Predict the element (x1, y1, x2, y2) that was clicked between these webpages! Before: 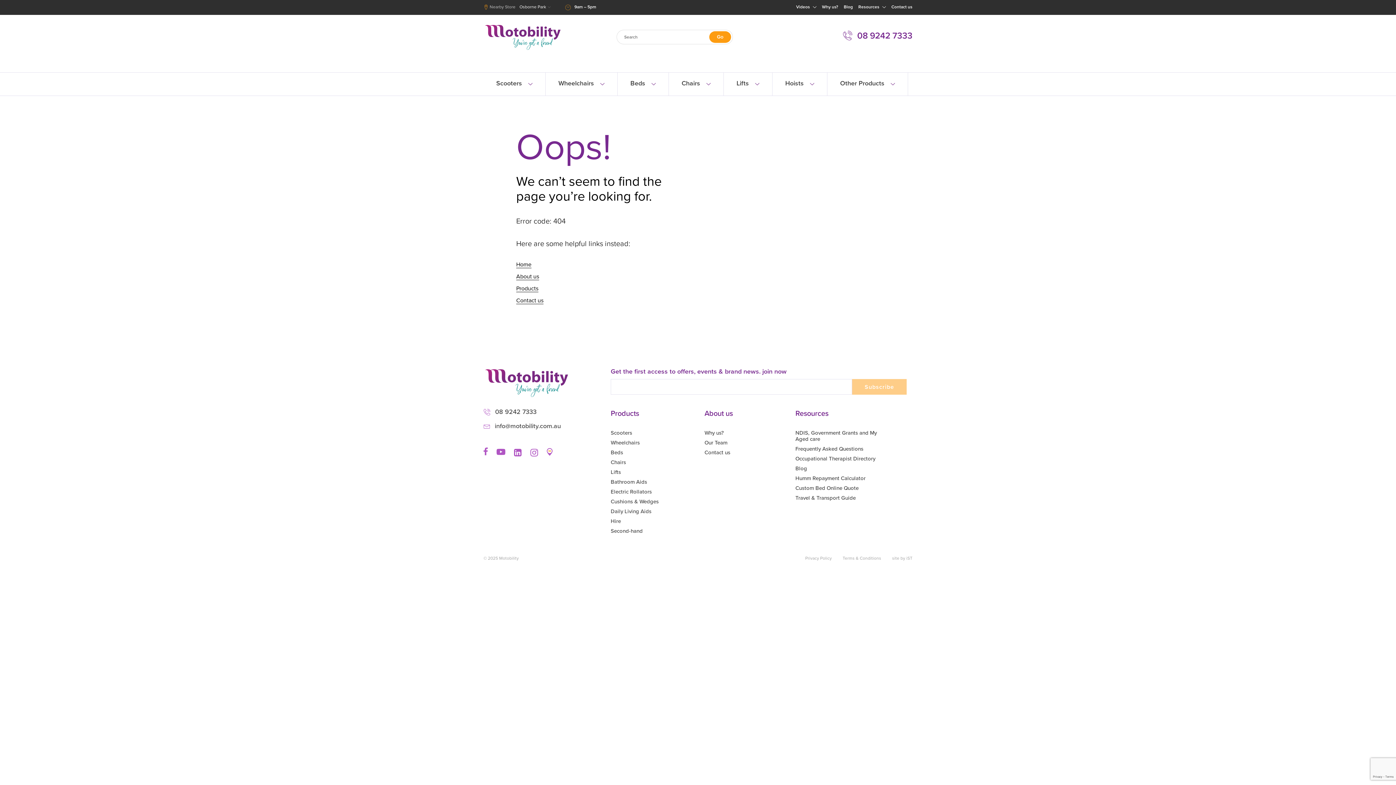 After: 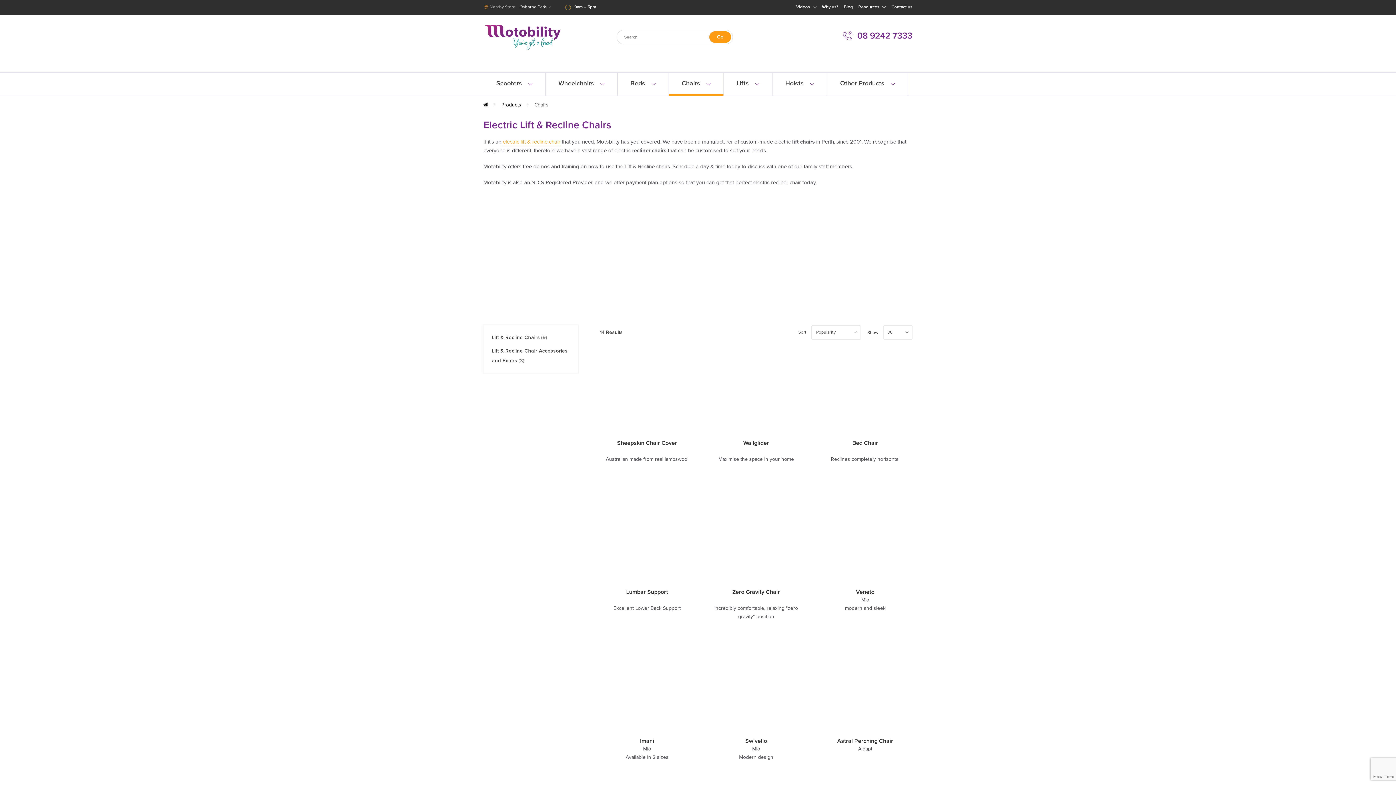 Action: bbox: (610, 458, 626, 466) label: Chairs